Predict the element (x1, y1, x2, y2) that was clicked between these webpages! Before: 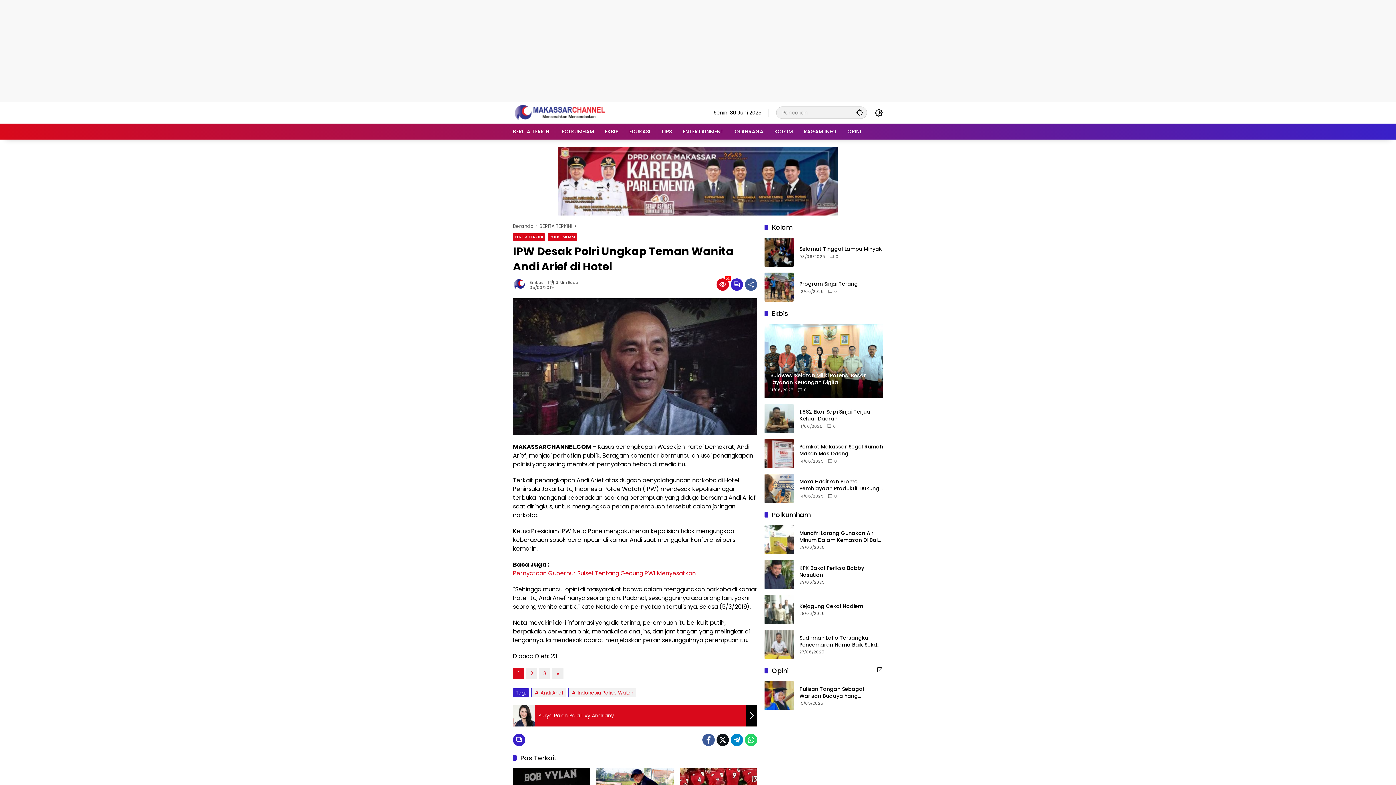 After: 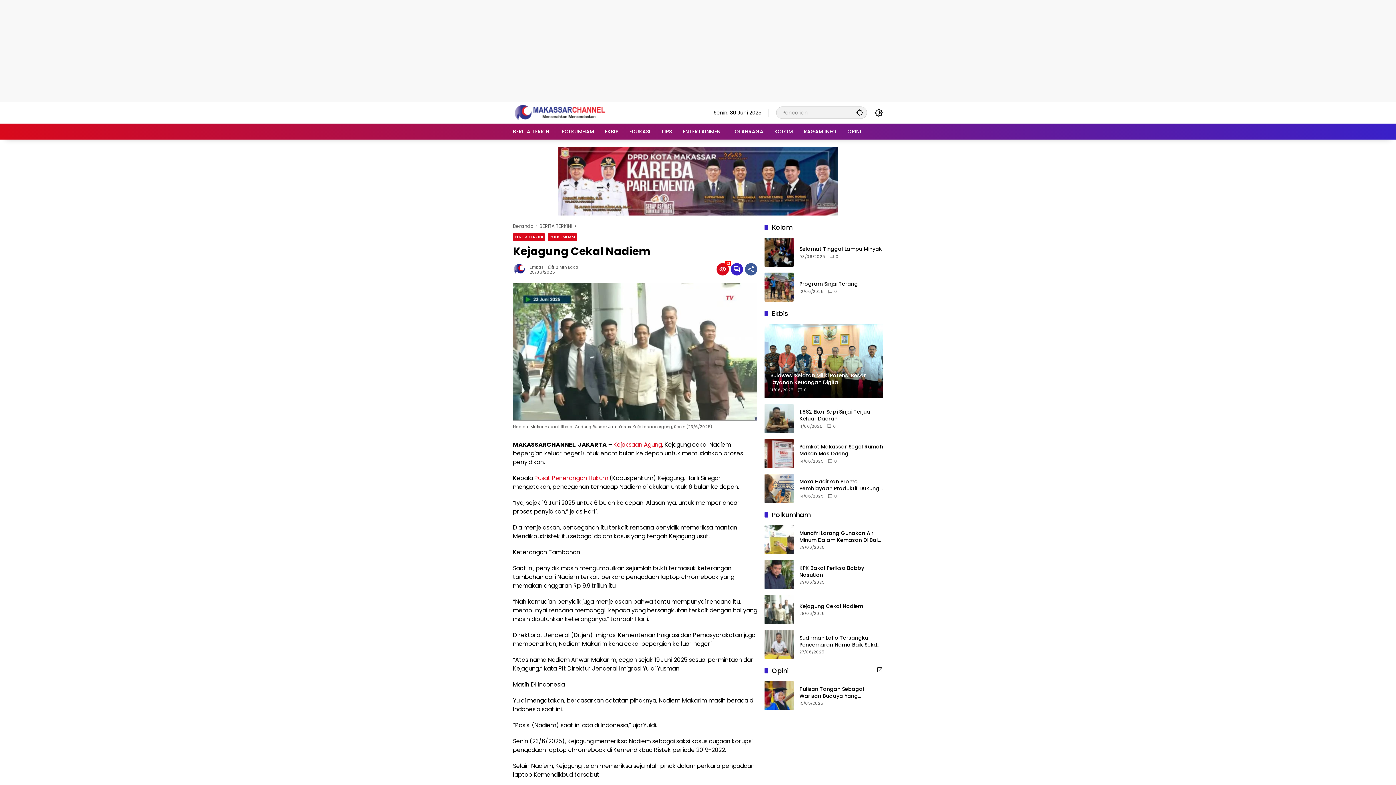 Action: bbox: (799, 603, 883, 610) label: Kejagung Cekal Nadiem